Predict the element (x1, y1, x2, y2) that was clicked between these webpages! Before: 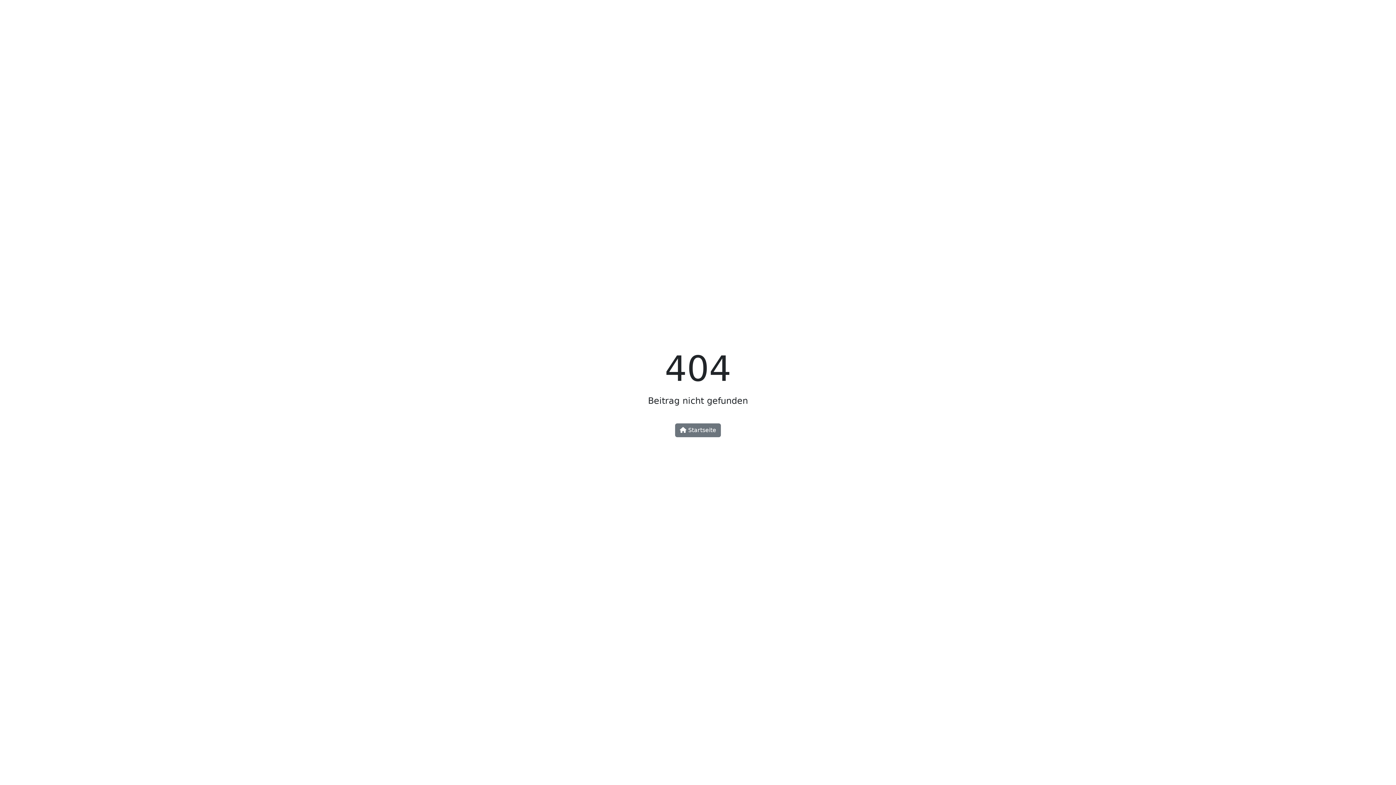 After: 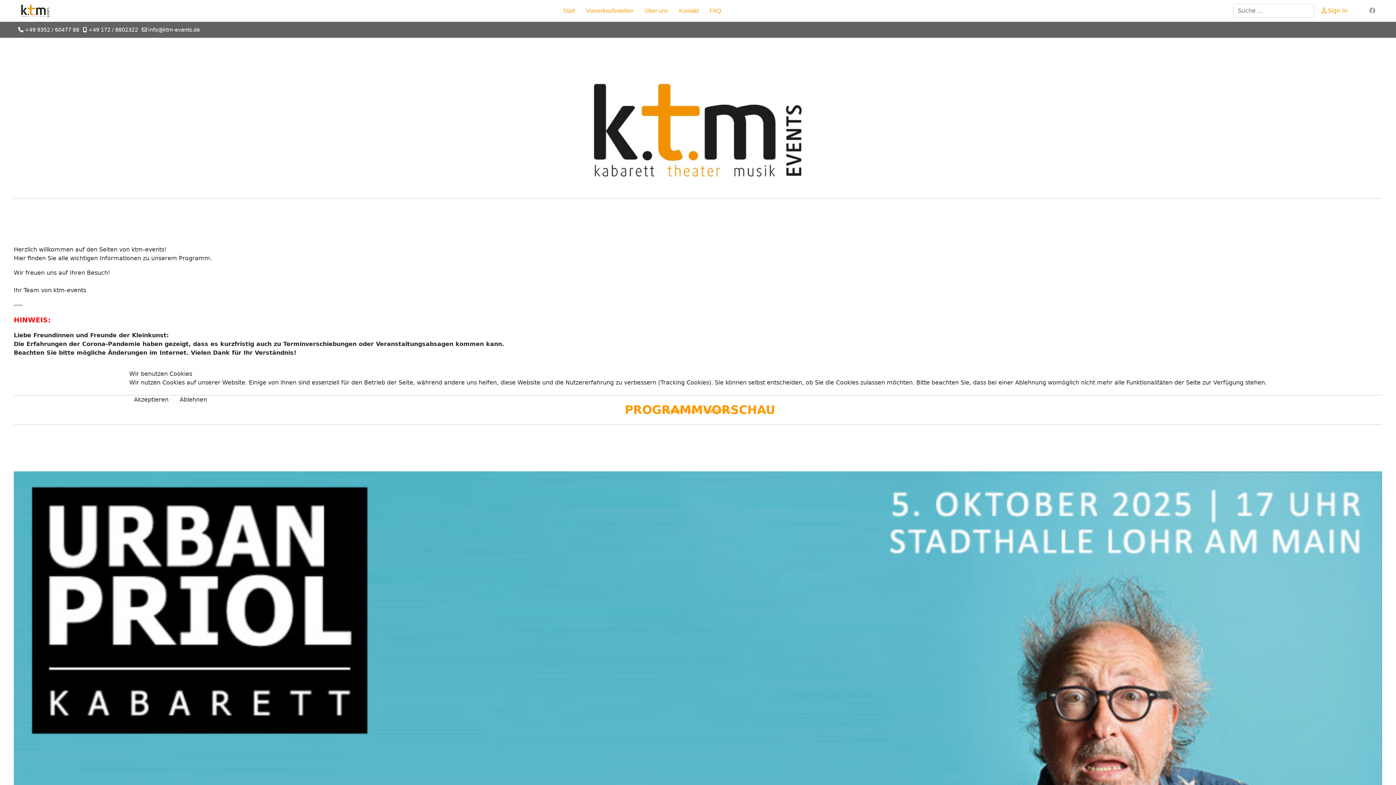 Action: bbox: (675, 423, 721, 437) label:  Startseite